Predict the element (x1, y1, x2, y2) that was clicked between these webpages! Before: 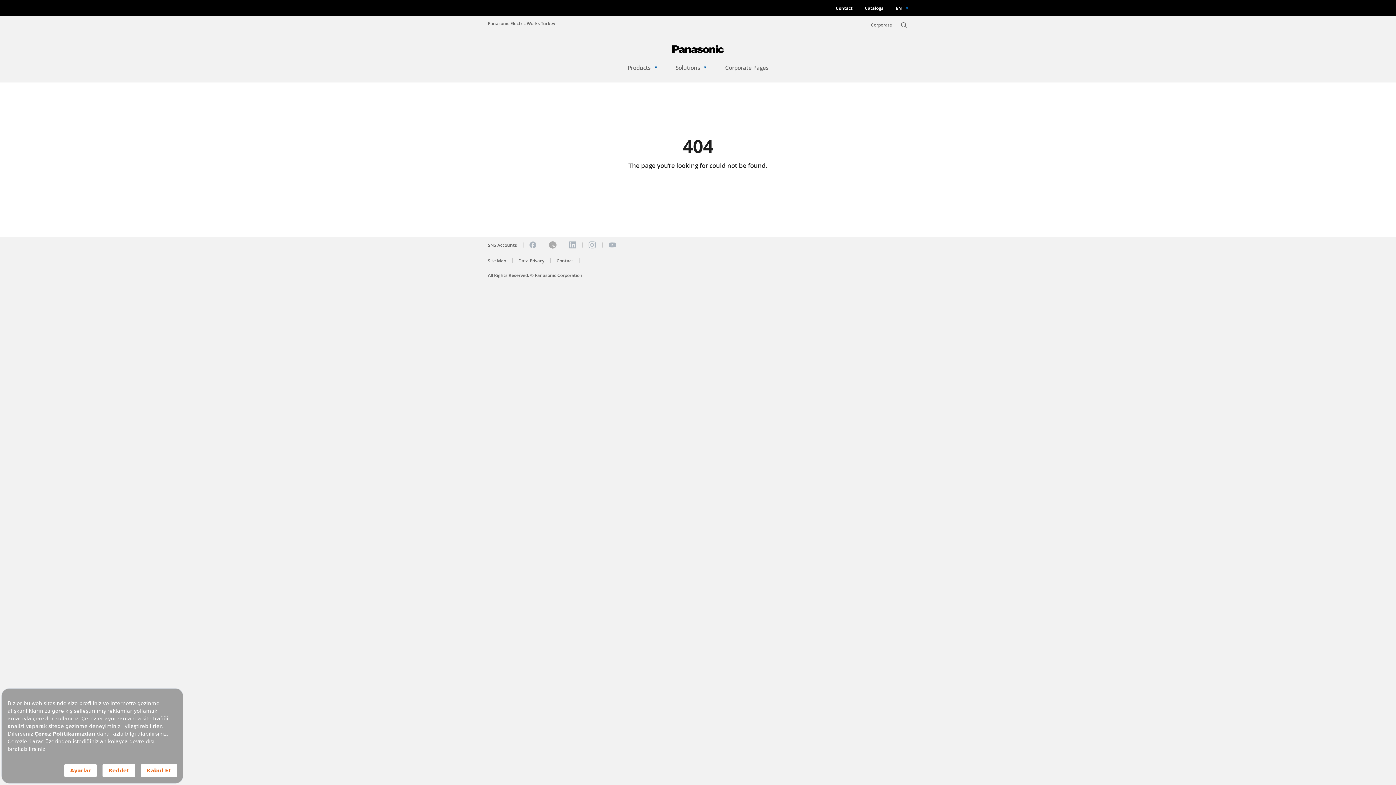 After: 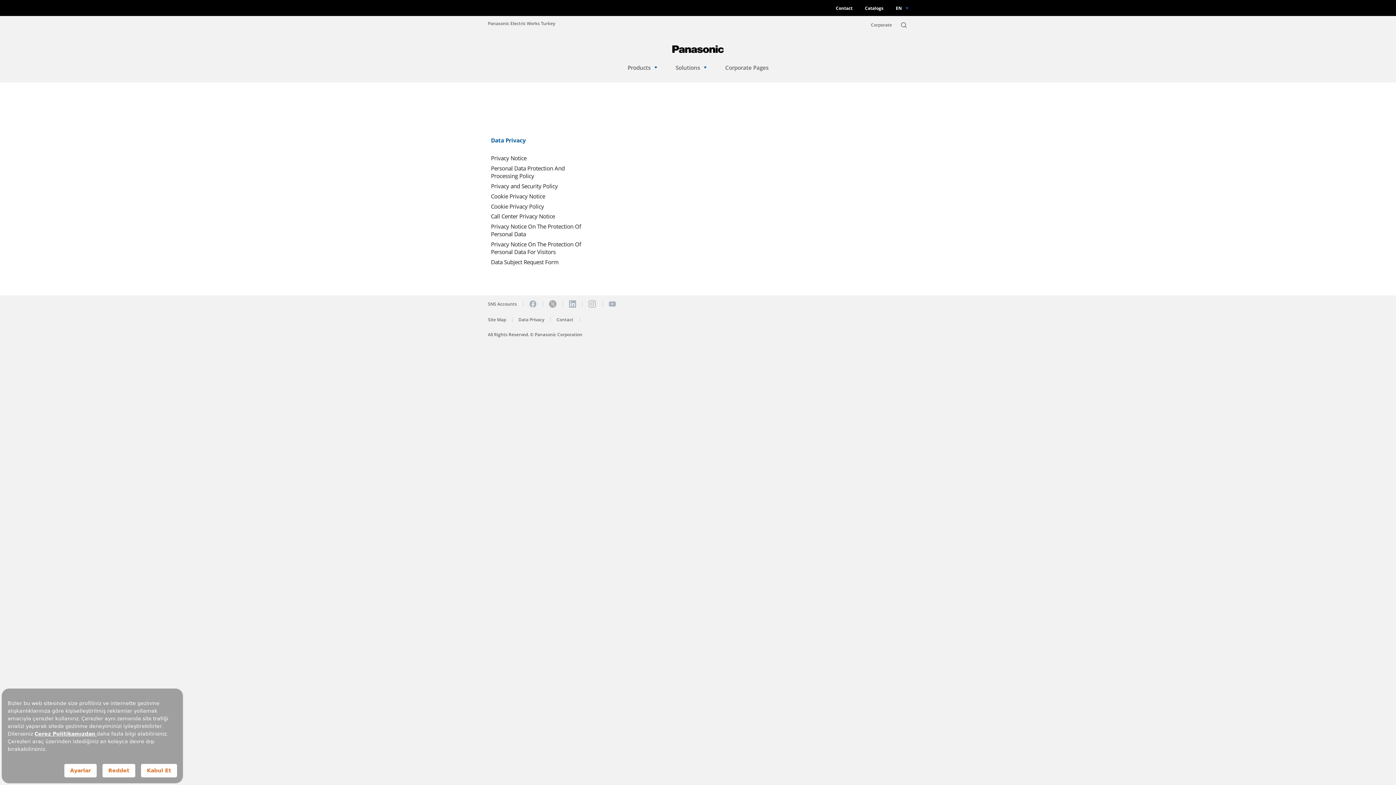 Action: bbox: (518, 258, 544, 263) label: Data Privacy